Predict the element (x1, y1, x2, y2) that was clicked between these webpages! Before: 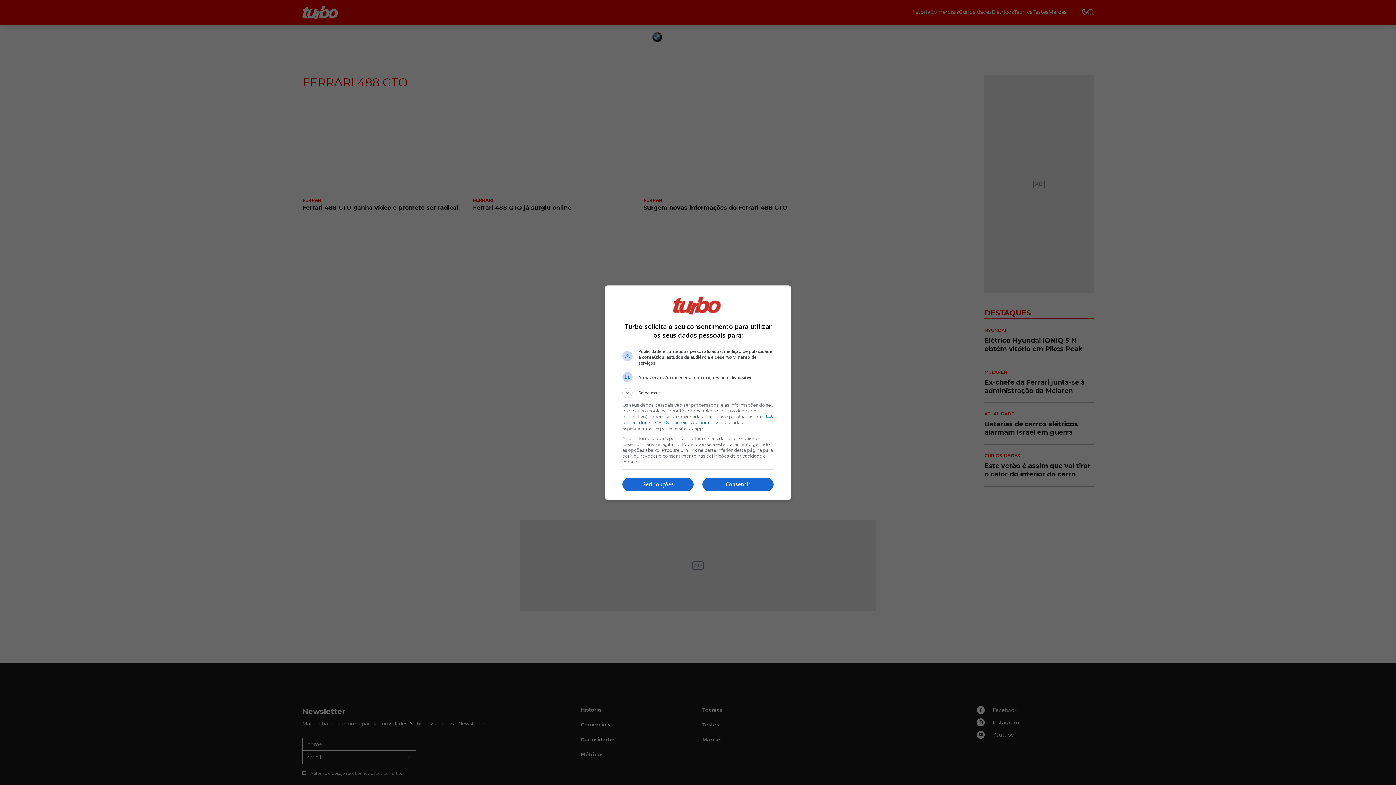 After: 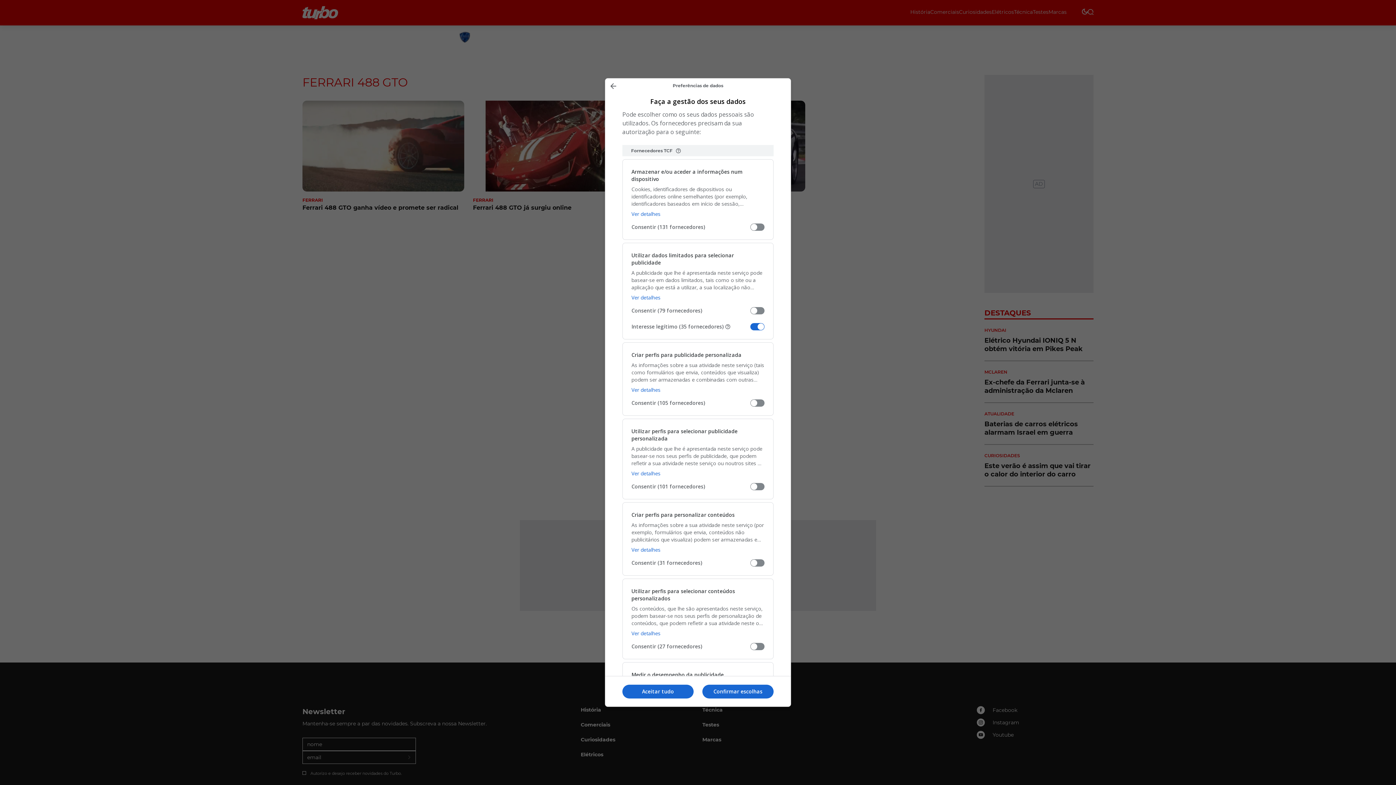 Action: label: Gerir opções bbox: (622, 477, 693, 491)